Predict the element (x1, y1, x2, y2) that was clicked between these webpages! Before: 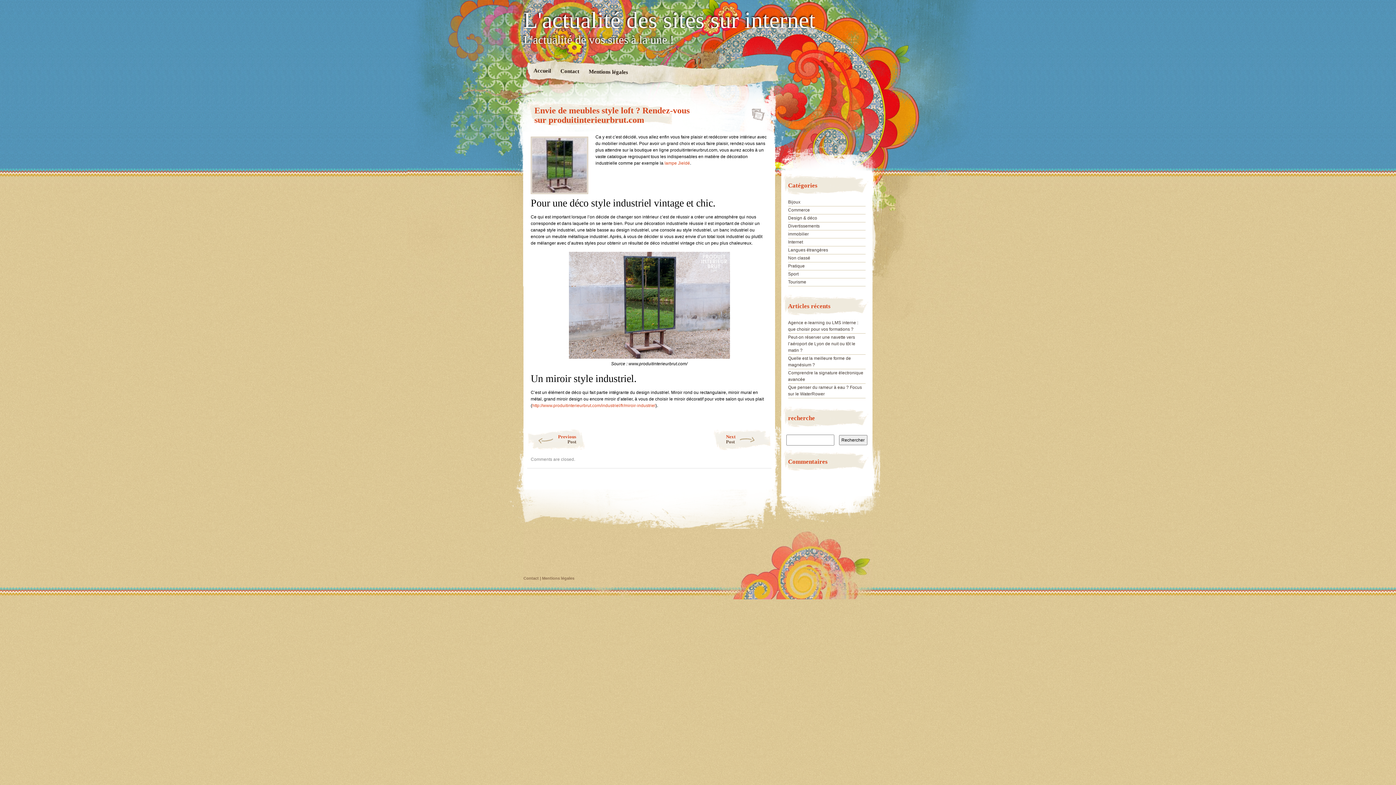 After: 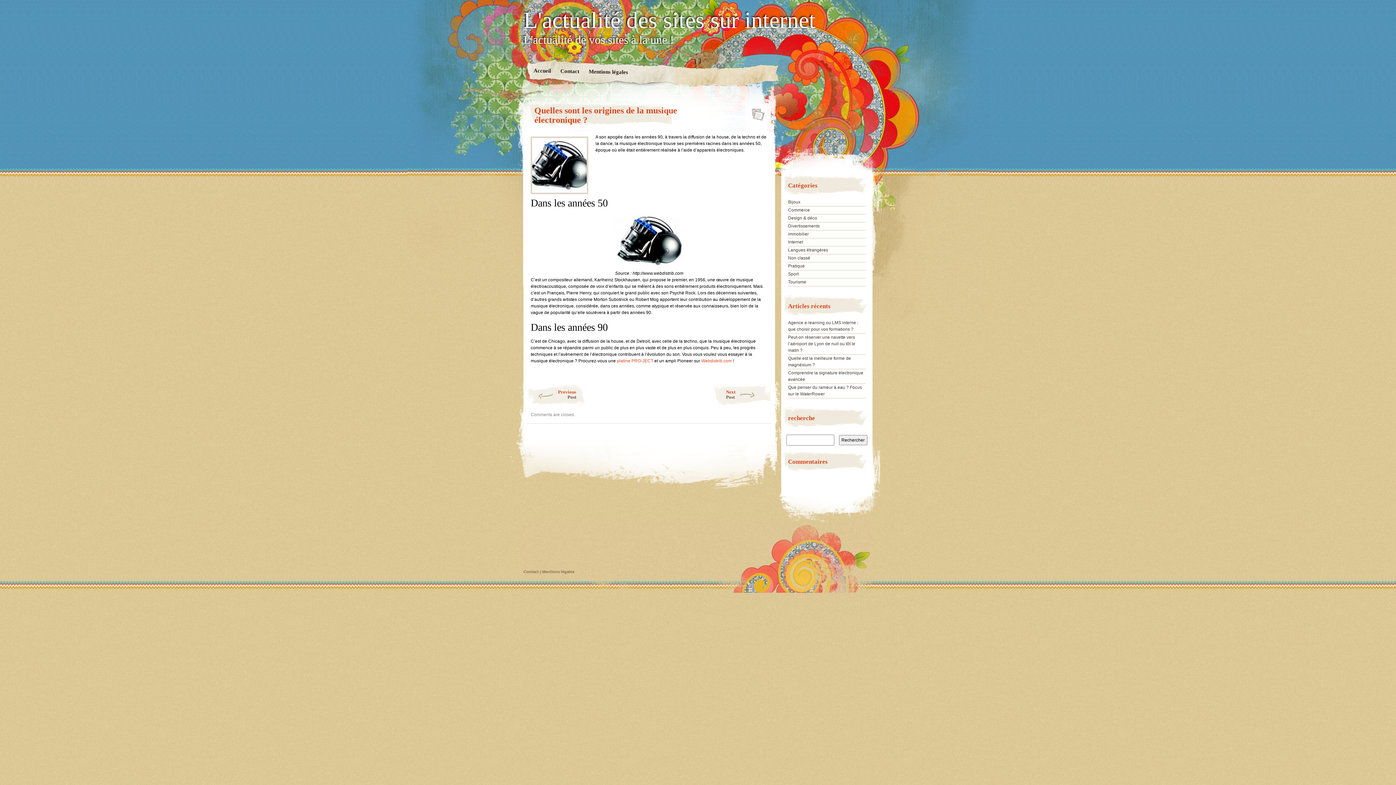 Action: label: Next
Post bbox: (713, 429, 771, 450)